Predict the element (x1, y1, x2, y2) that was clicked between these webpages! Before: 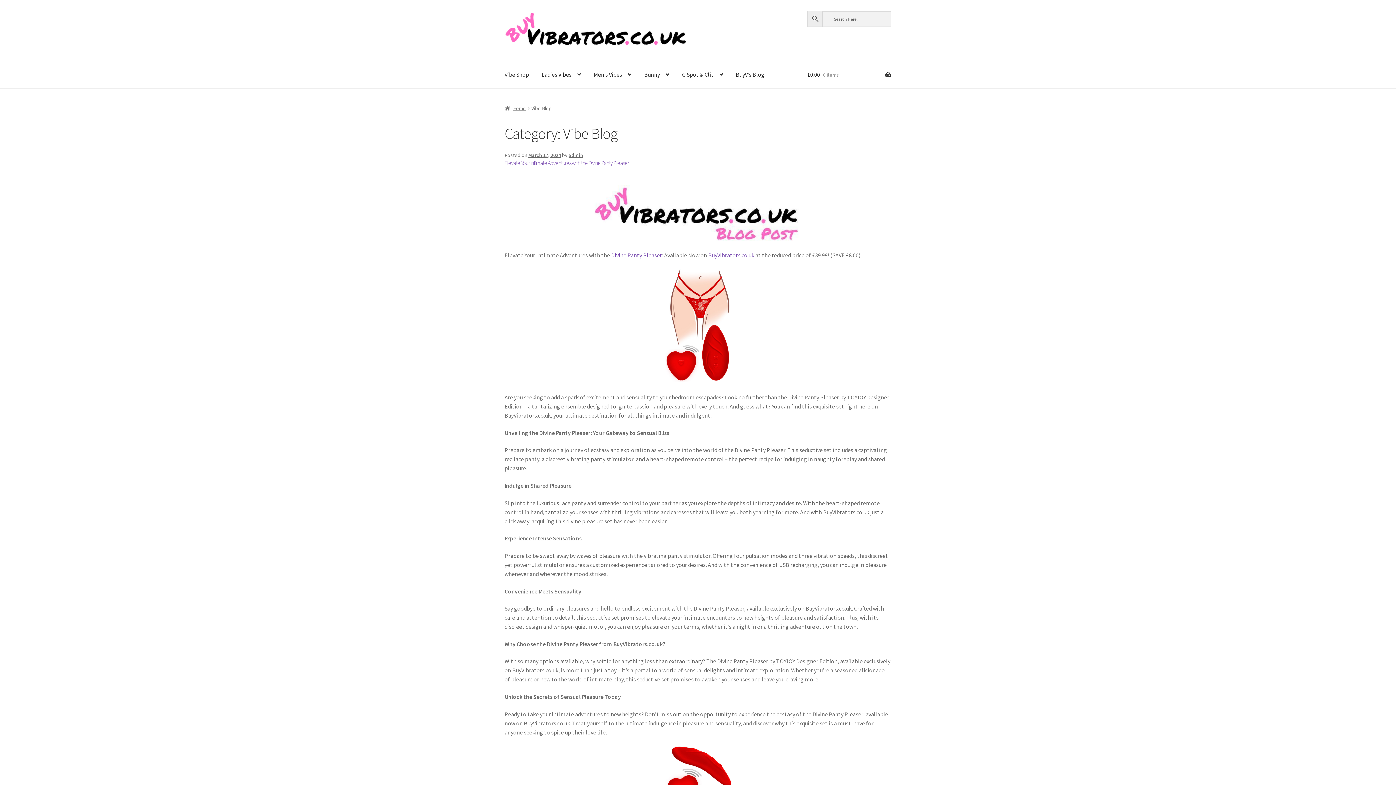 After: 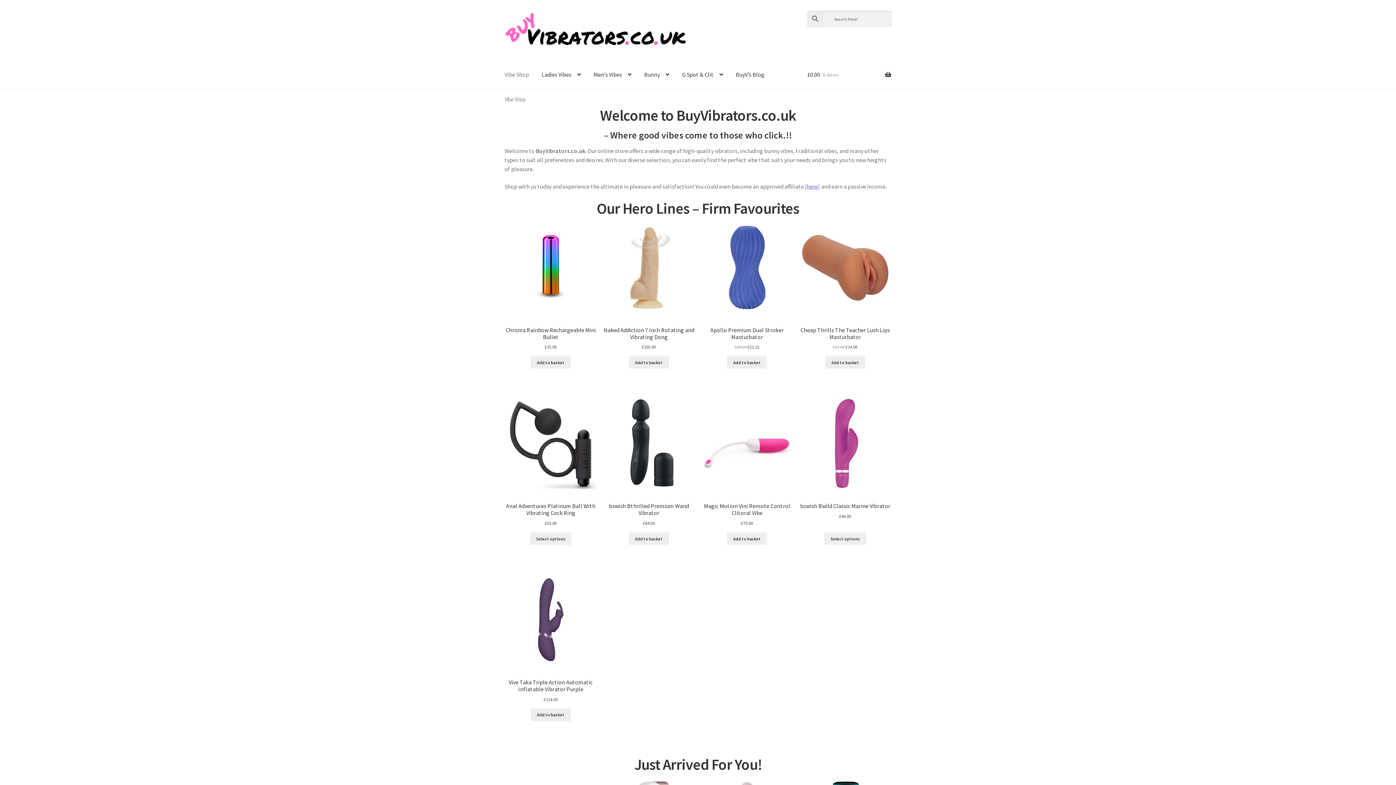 Action: bbox: (498, 60, 534, 88) label: Vibe Shop